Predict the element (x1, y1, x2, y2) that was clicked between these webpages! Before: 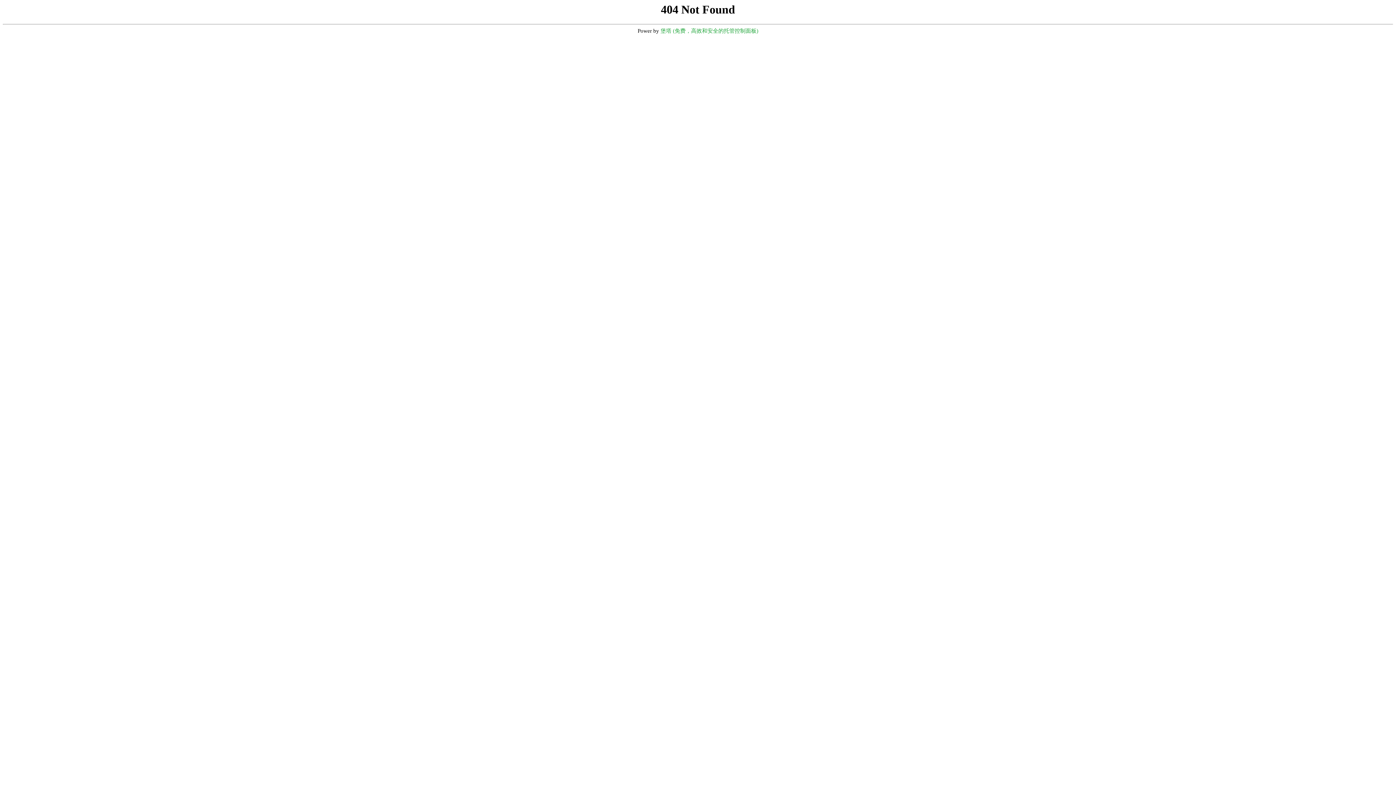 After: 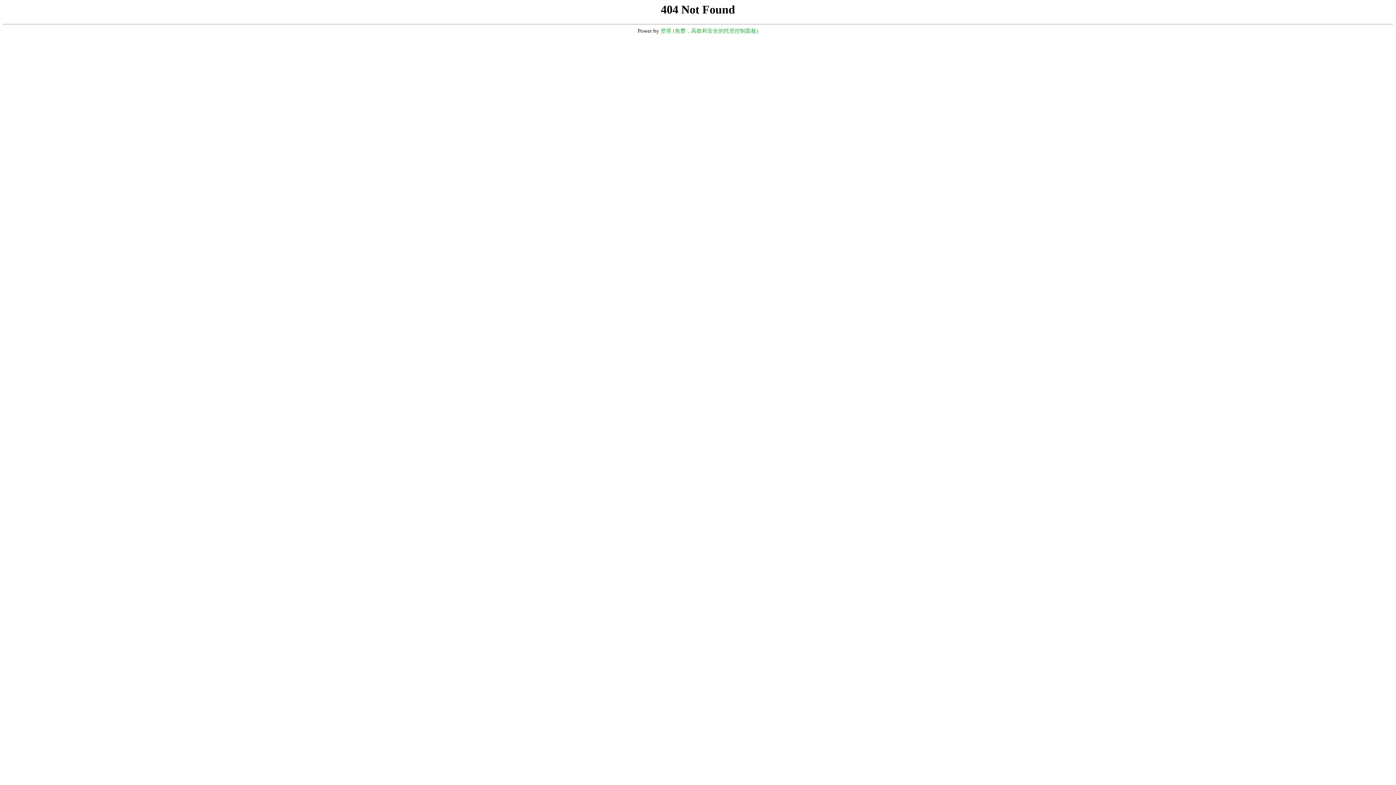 Action: bbox: (660, 28, 758, 33) label: 堡塔 (免费，高效和安全的托管控制面板)